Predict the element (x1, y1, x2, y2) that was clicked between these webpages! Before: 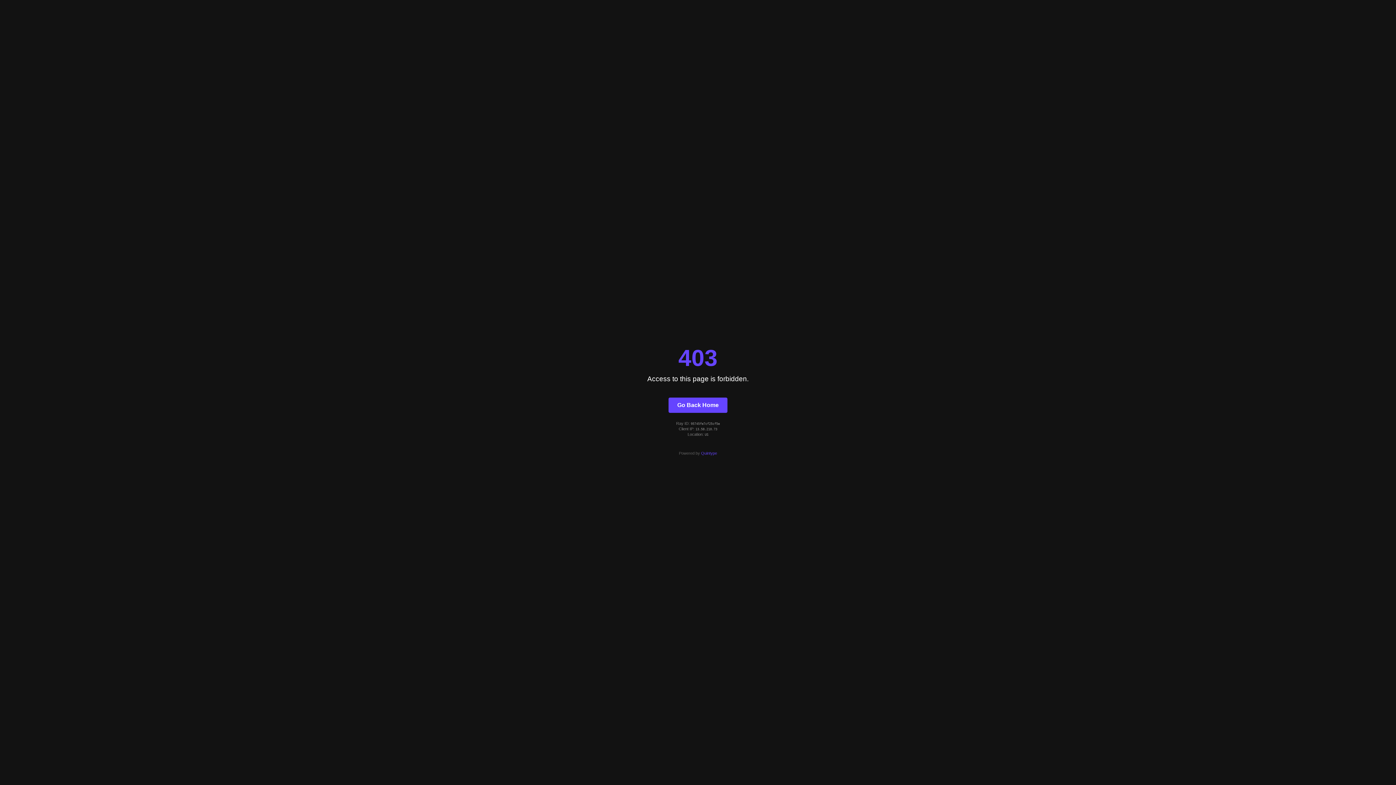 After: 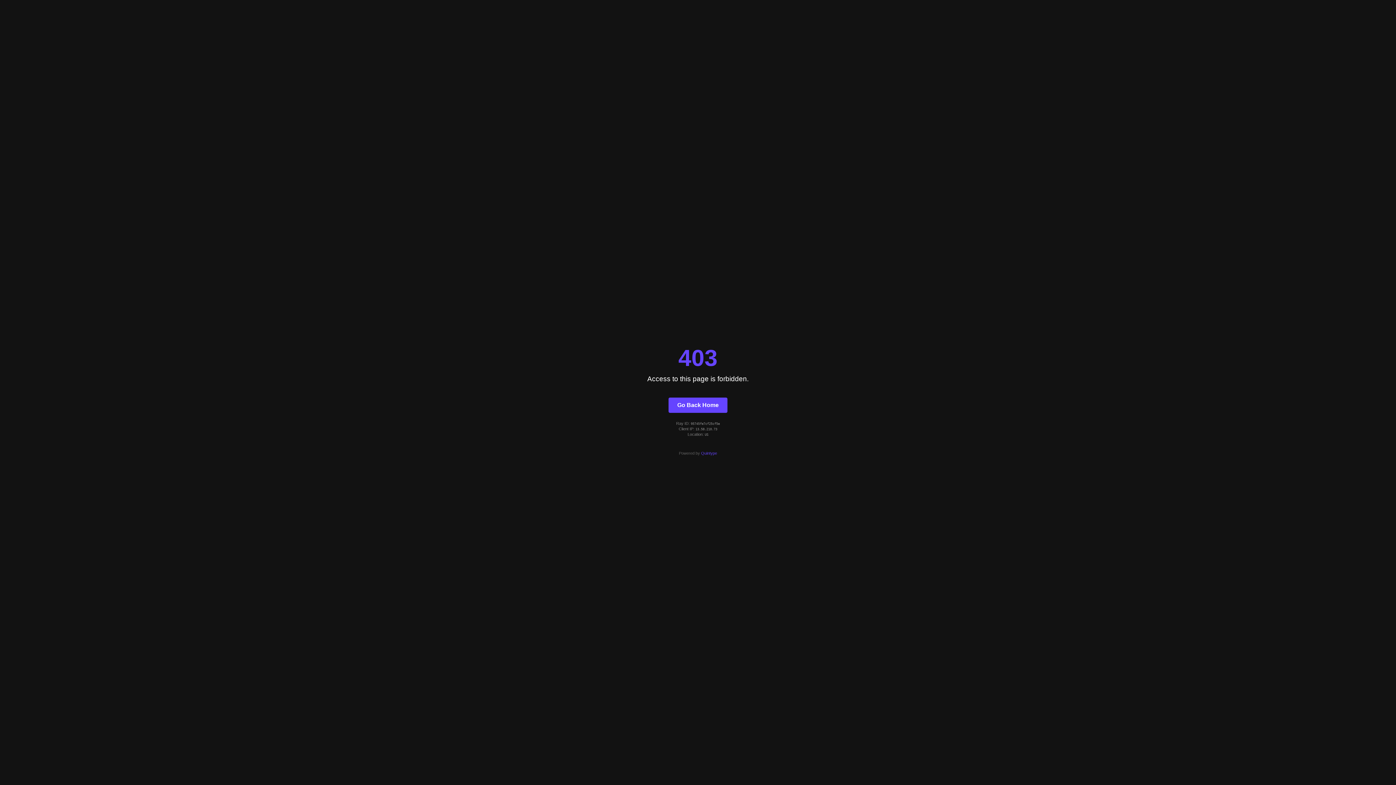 Action: bbox: (701, 451, 717, 455) label: Quintype